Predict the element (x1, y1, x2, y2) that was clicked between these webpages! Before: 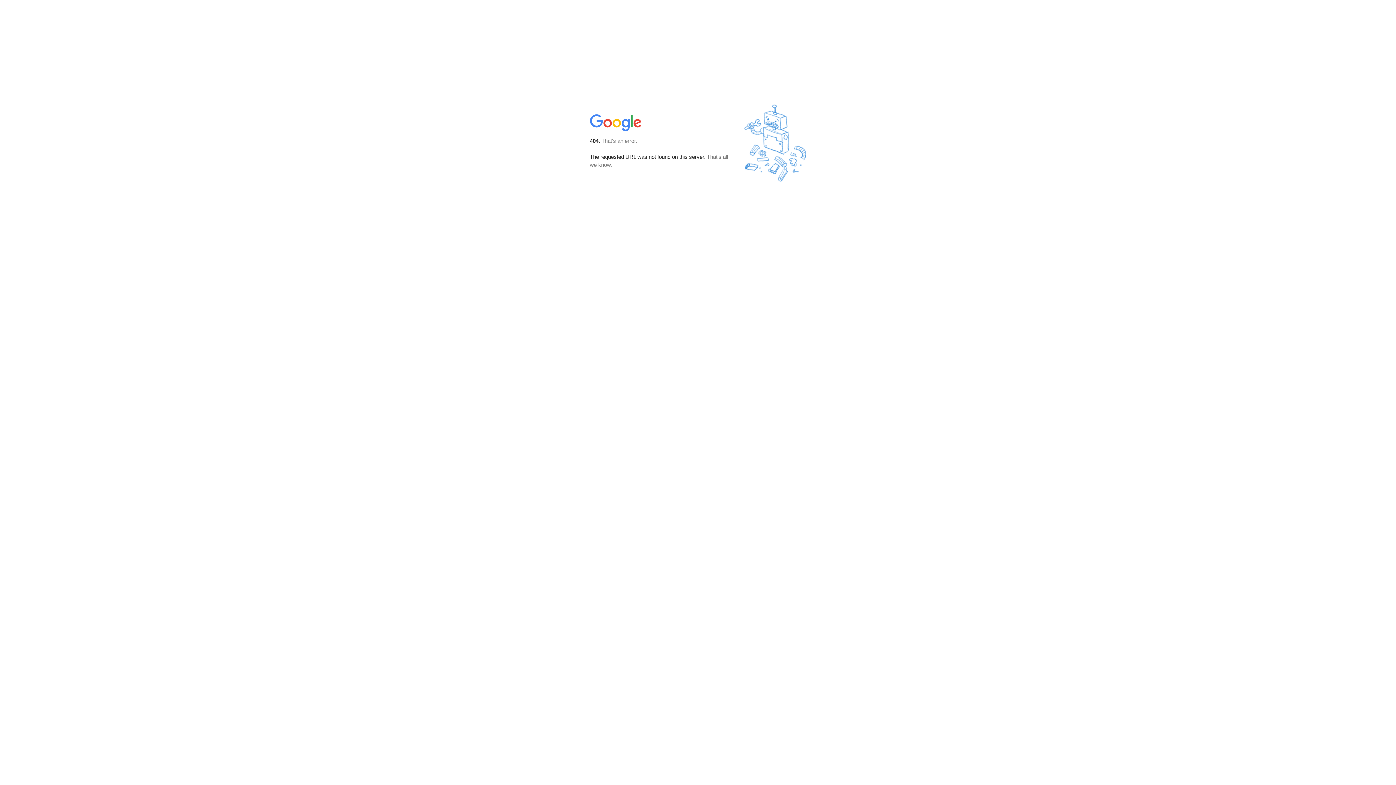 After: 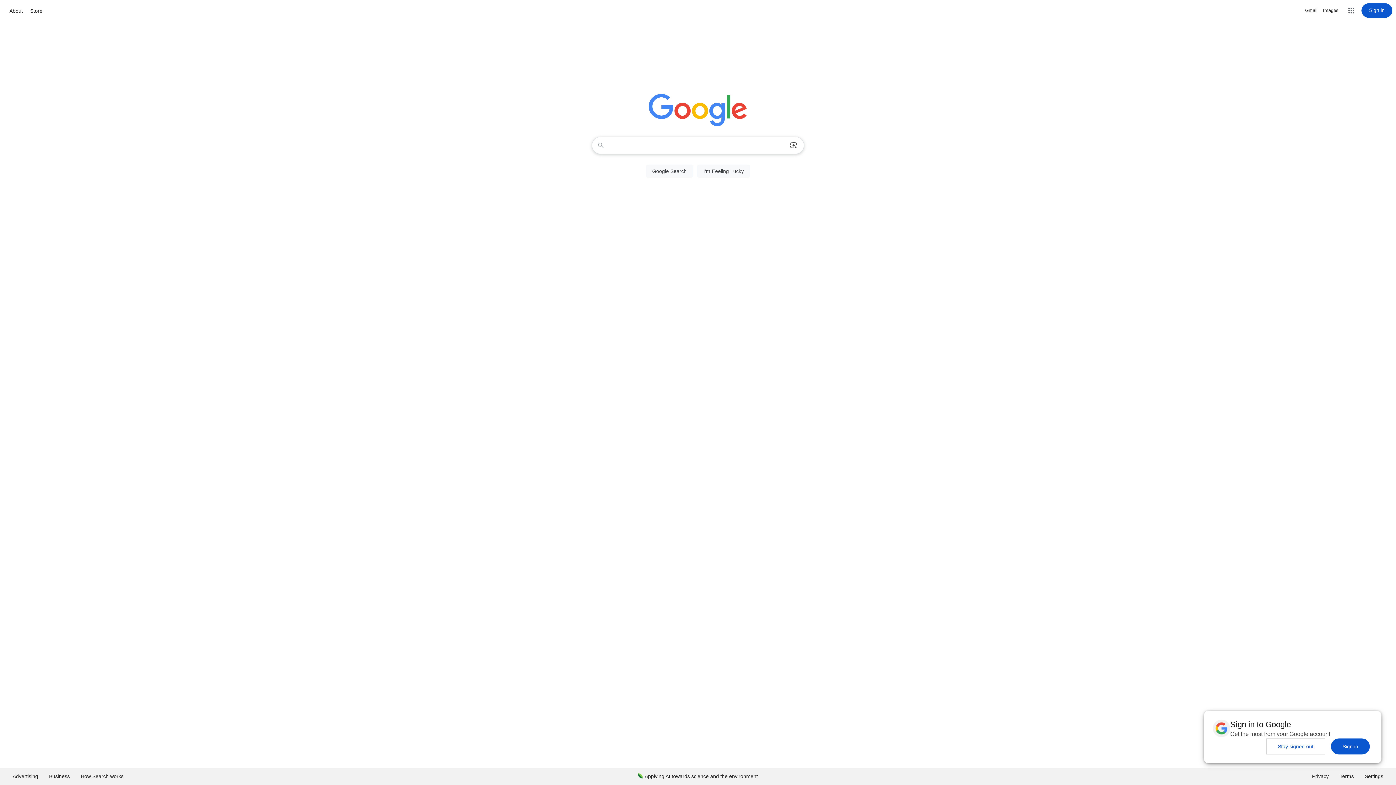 Action: bbox: (590, 127, 642, 134)